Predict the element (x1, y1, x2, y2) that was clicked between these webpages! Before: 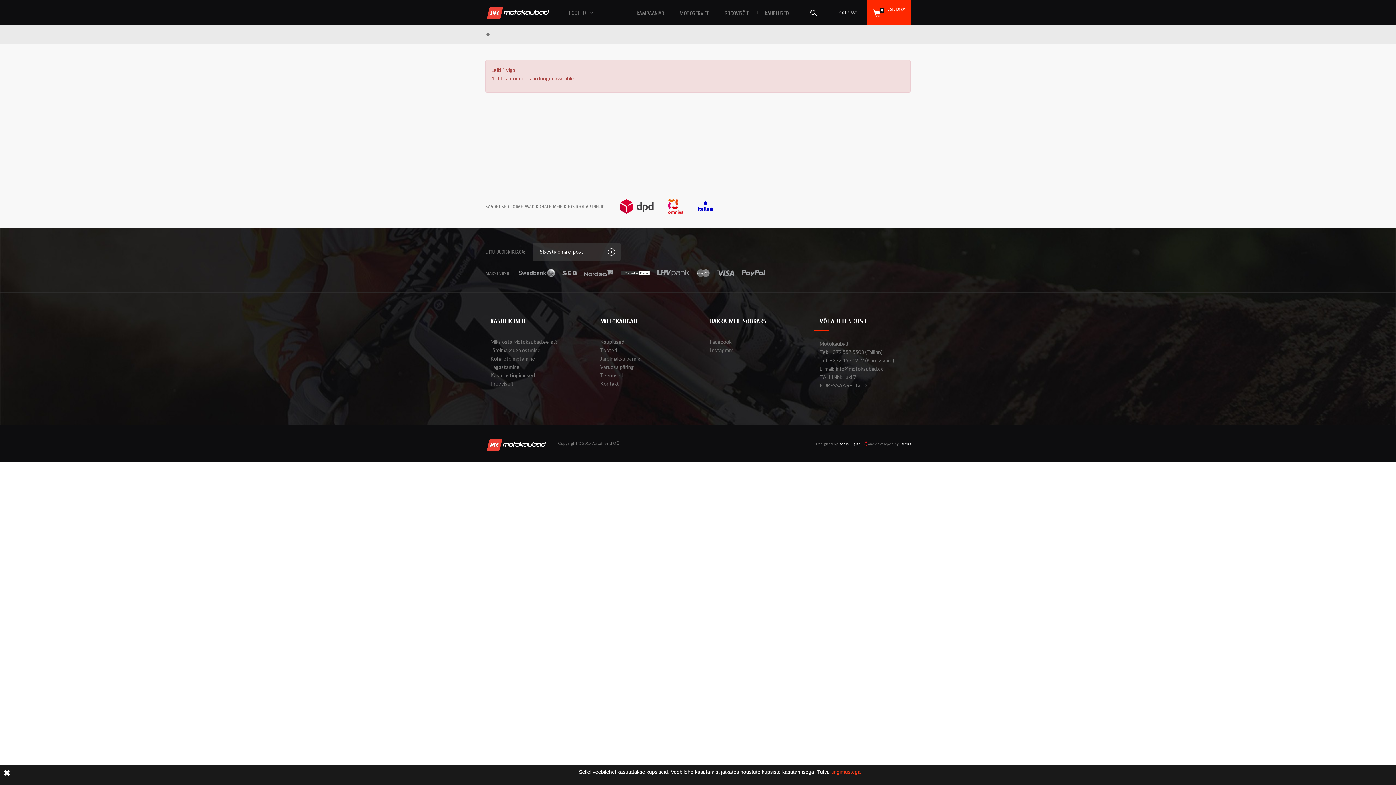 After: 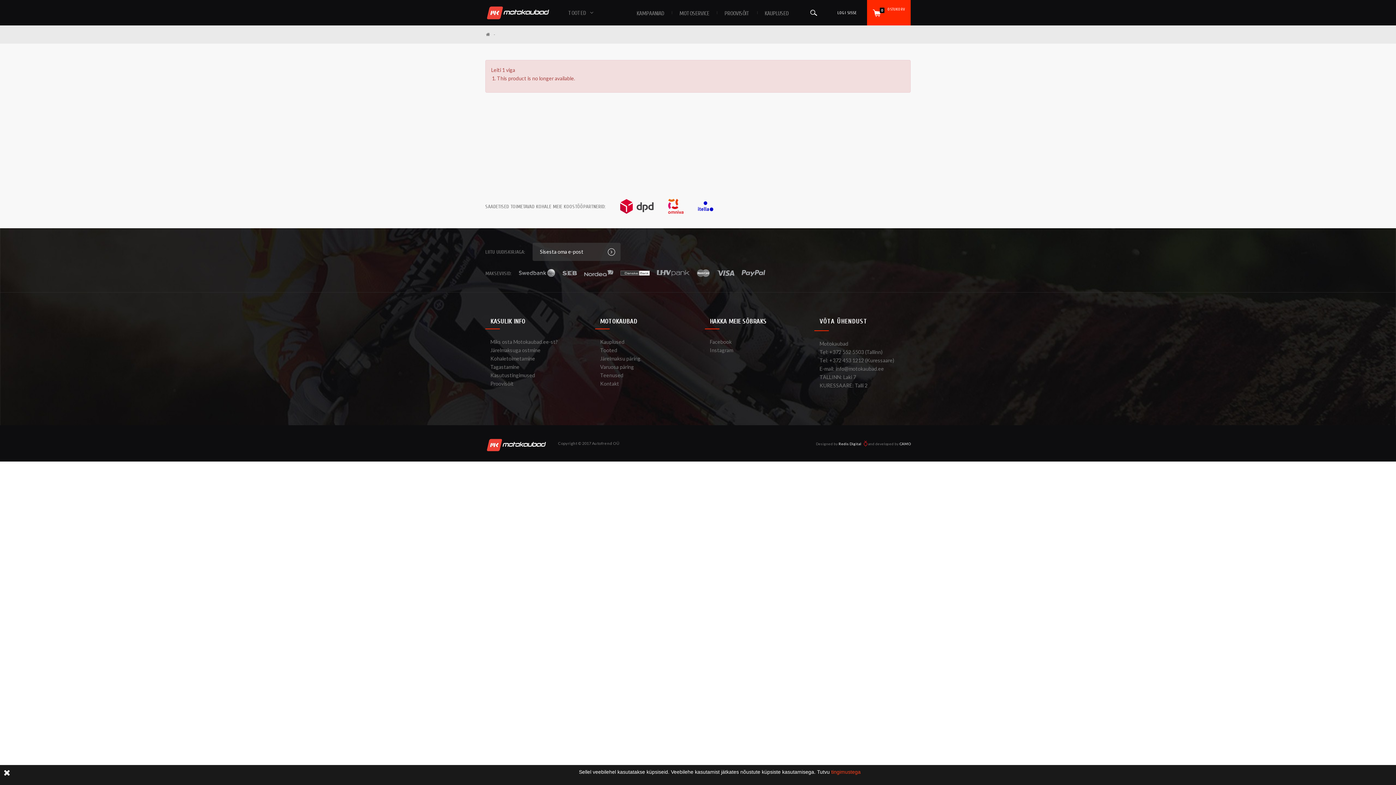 Action: bbox: (485, 437, 547, 457)